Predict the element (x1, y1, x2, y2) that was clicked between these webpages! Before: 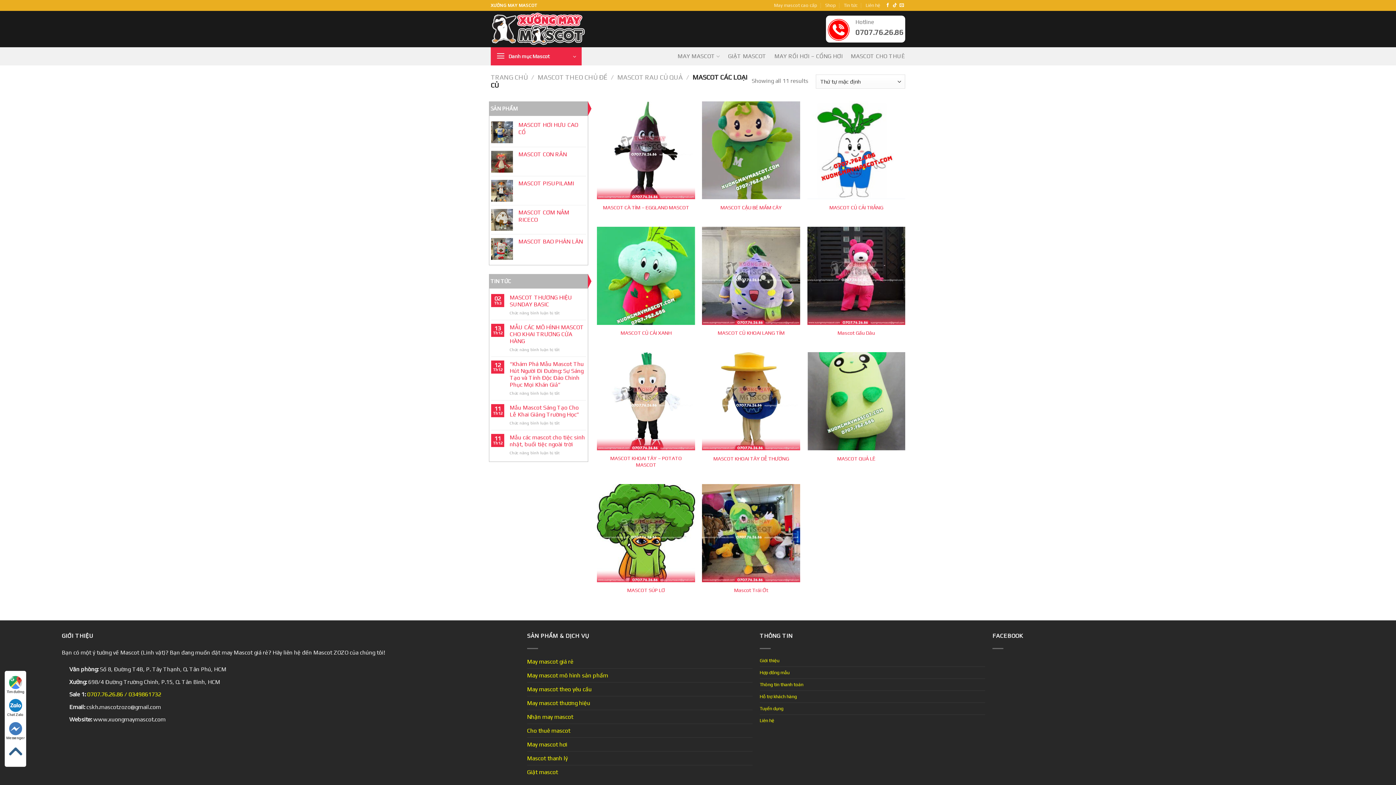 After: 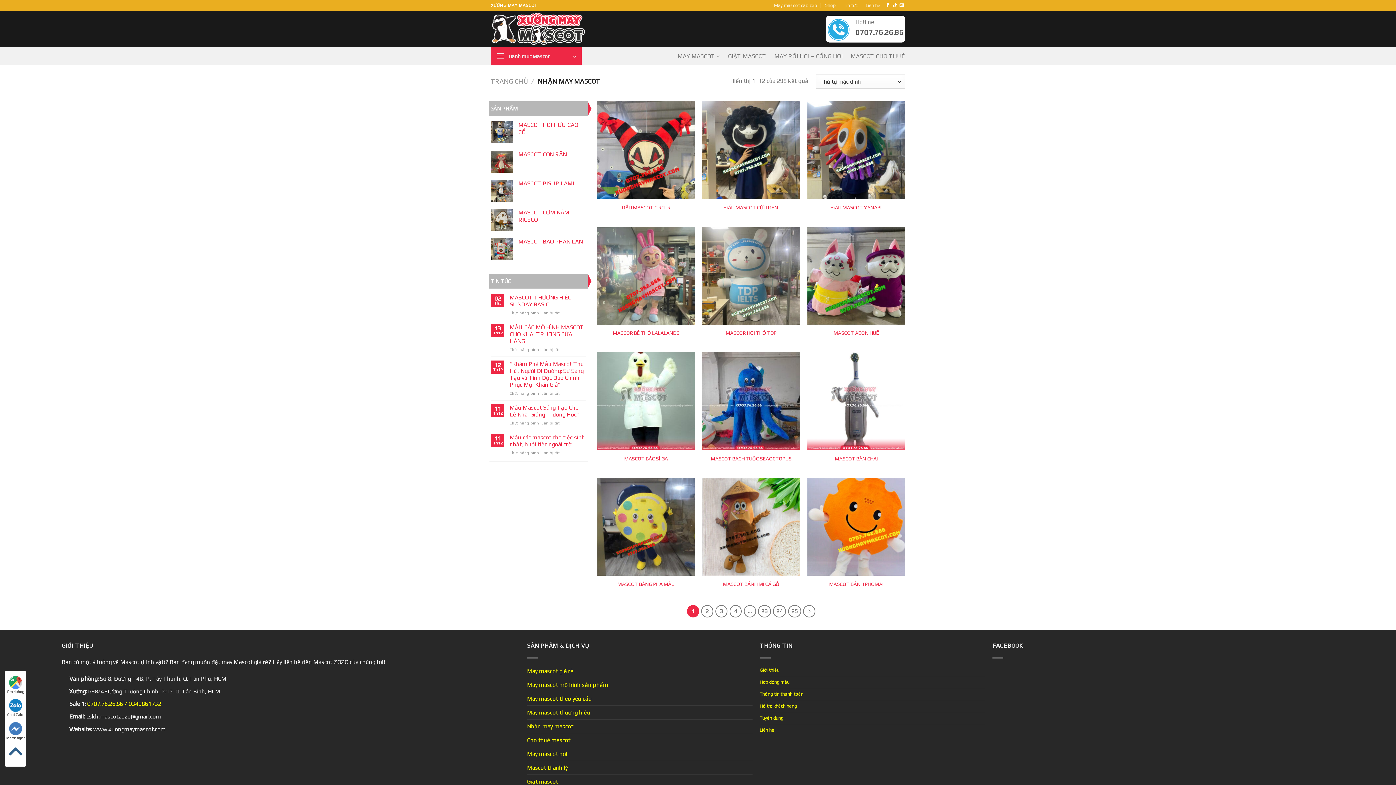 Action: bbox: (527, 713, 573, 720) label: Nhận may mascot